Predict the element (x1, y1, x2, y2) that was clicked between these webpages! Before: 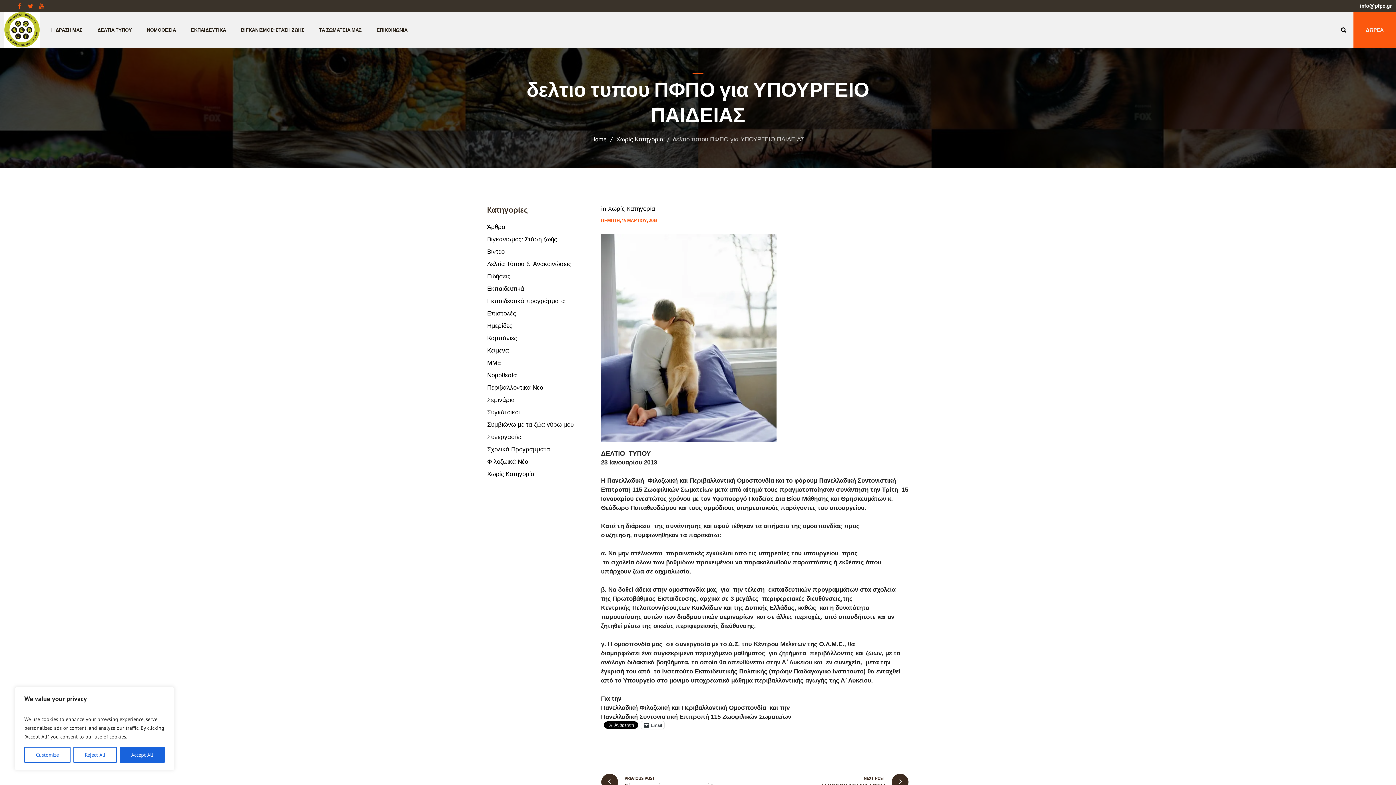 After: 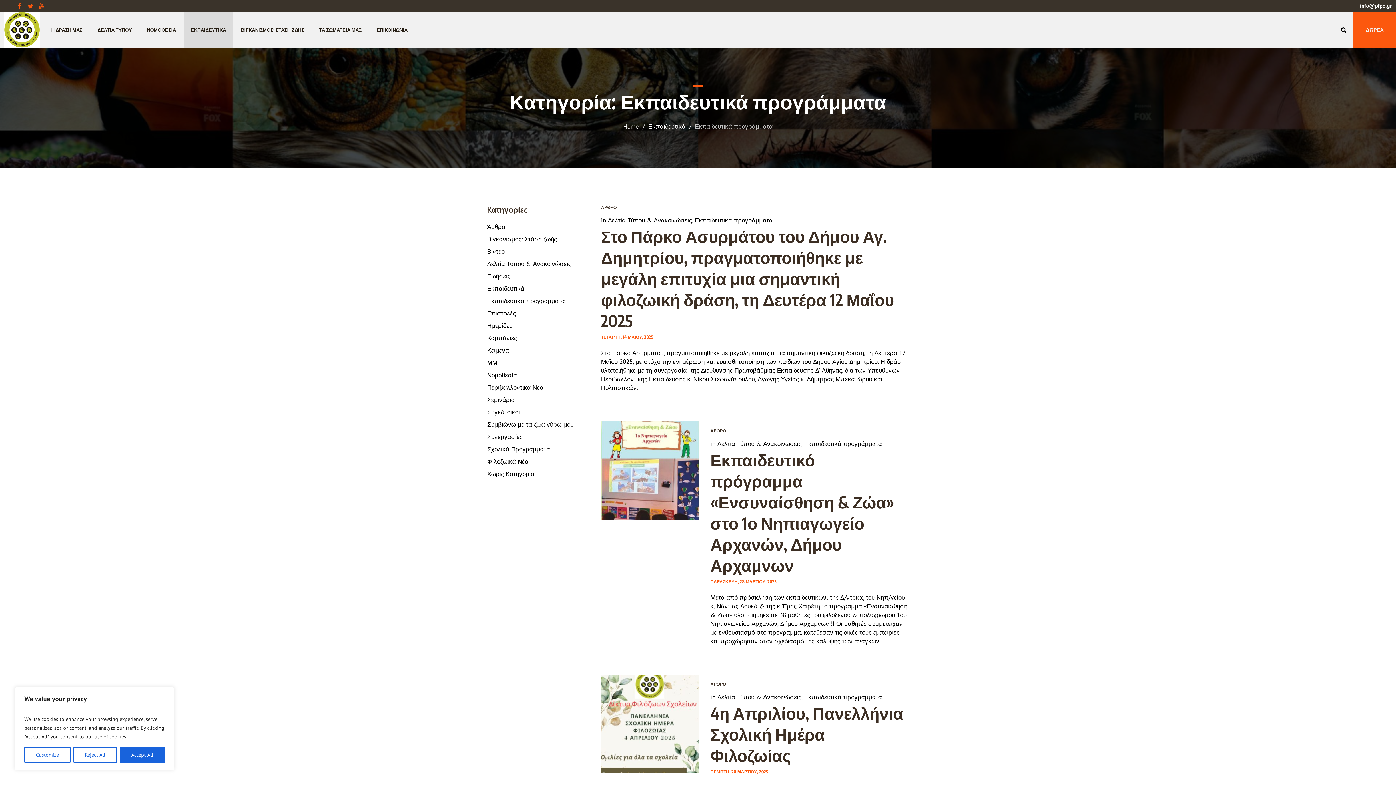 Action: label: Εκπαιδευτικά προγράμματα bbox: (487, 297, 565, 305)